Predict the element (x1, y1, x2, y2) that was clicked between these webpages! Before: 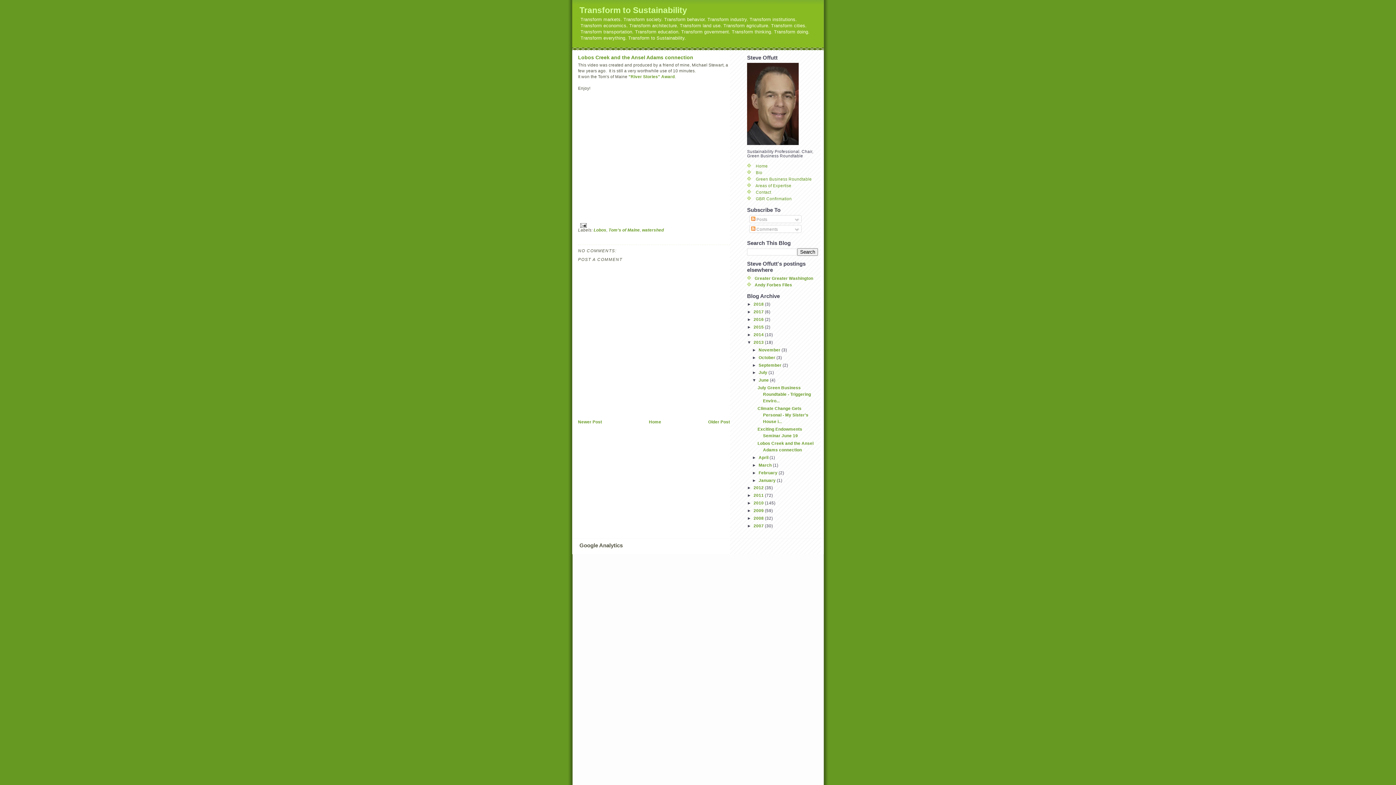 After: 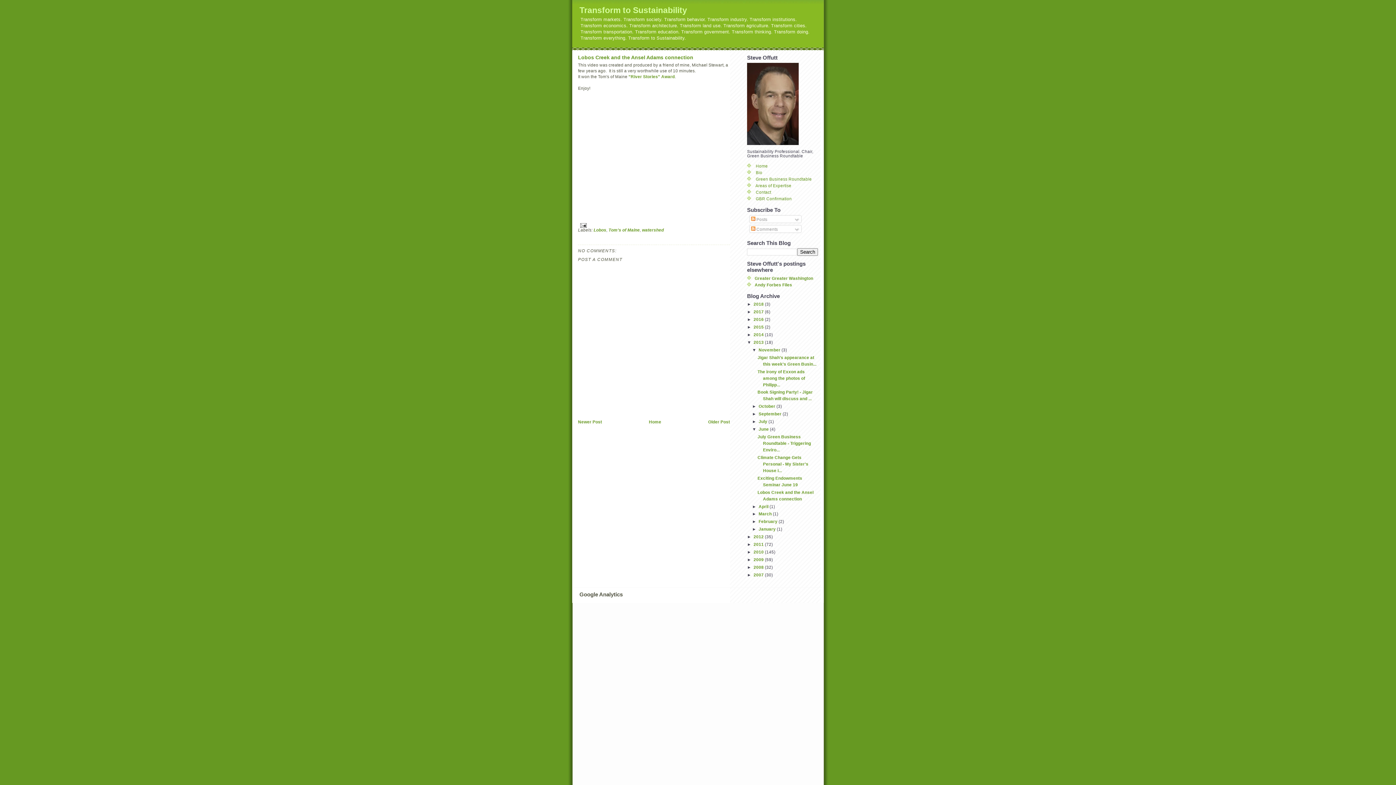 Action: bbox: (752, 347, 758, 352) label: ►  